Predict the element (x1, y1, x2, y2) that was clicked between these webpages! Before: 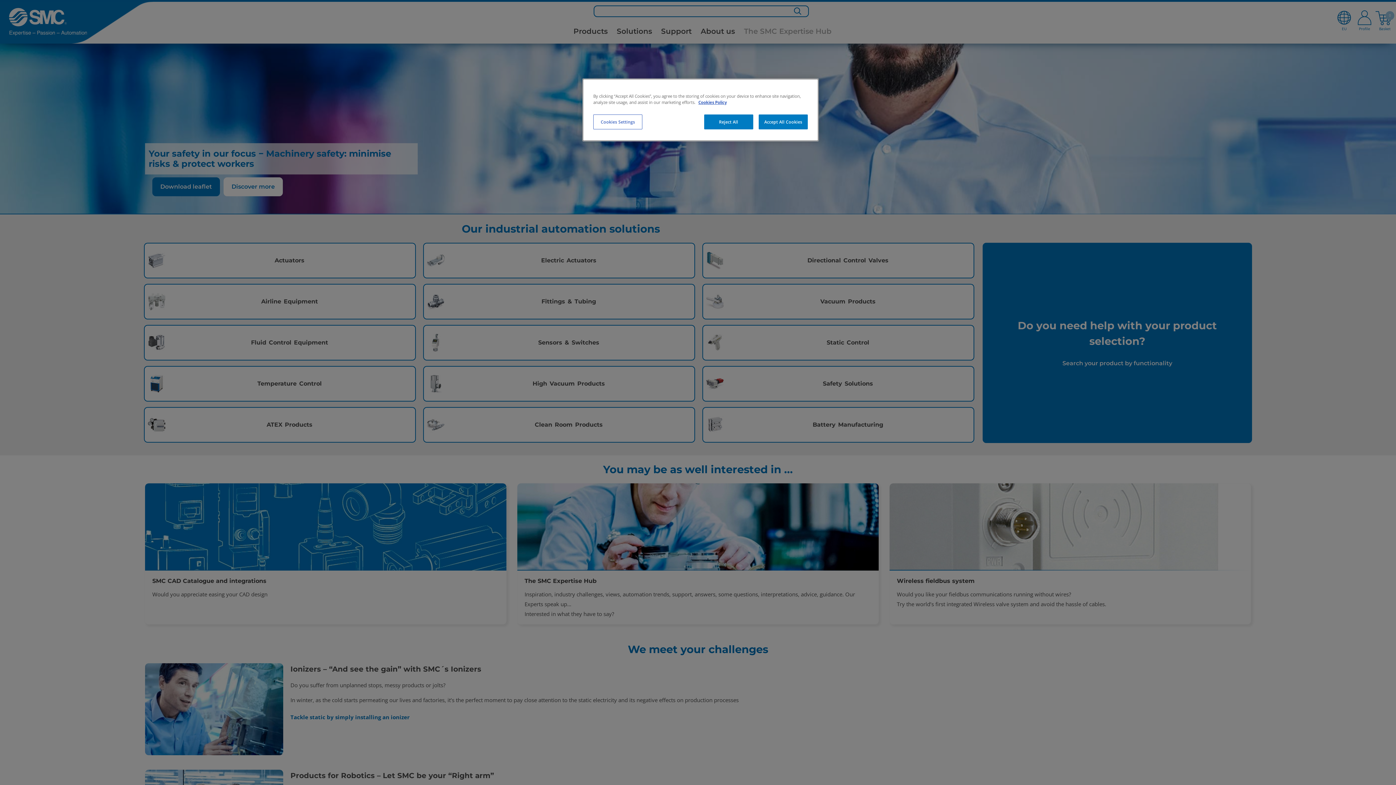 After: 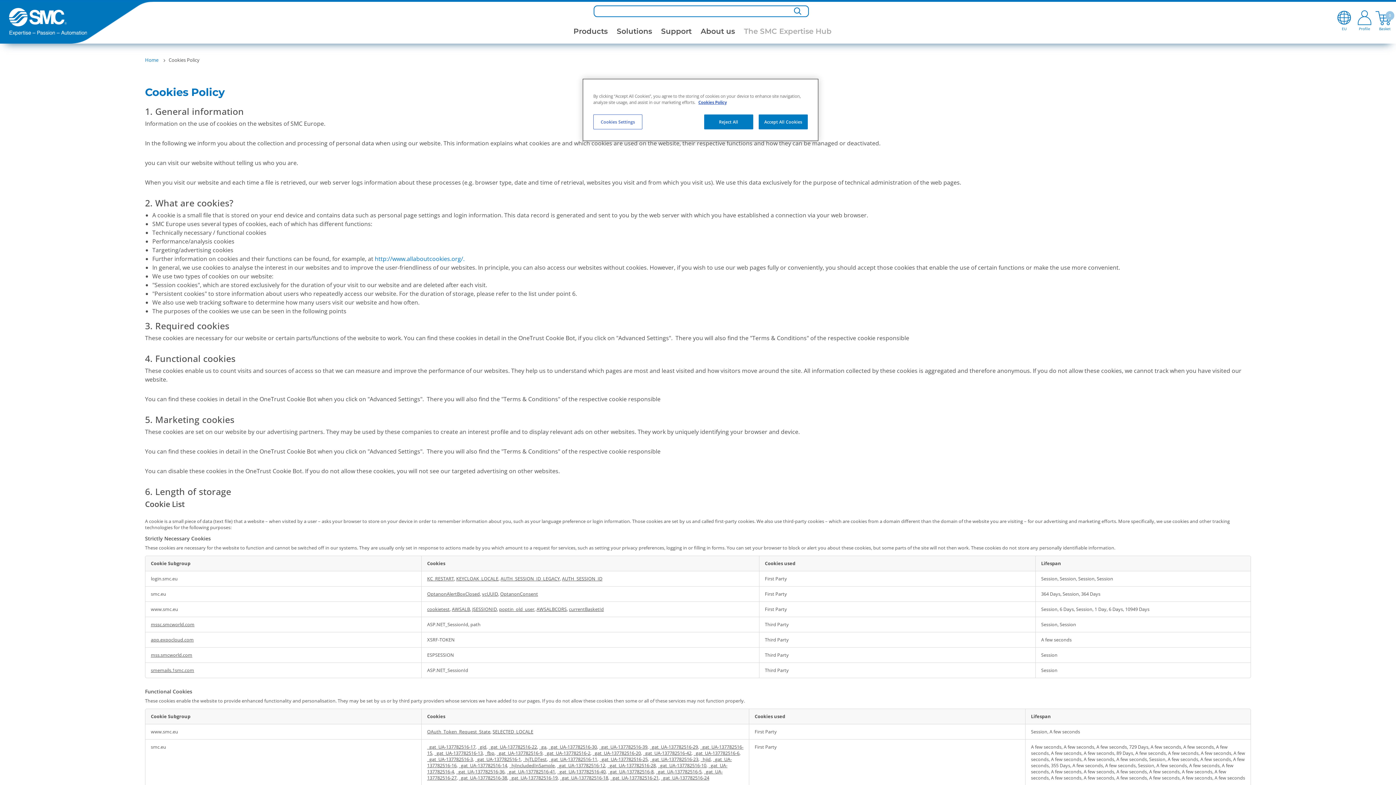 Action: label: More information about your privacy, opens in a new tab bbox: (698, 99, 726, 105)